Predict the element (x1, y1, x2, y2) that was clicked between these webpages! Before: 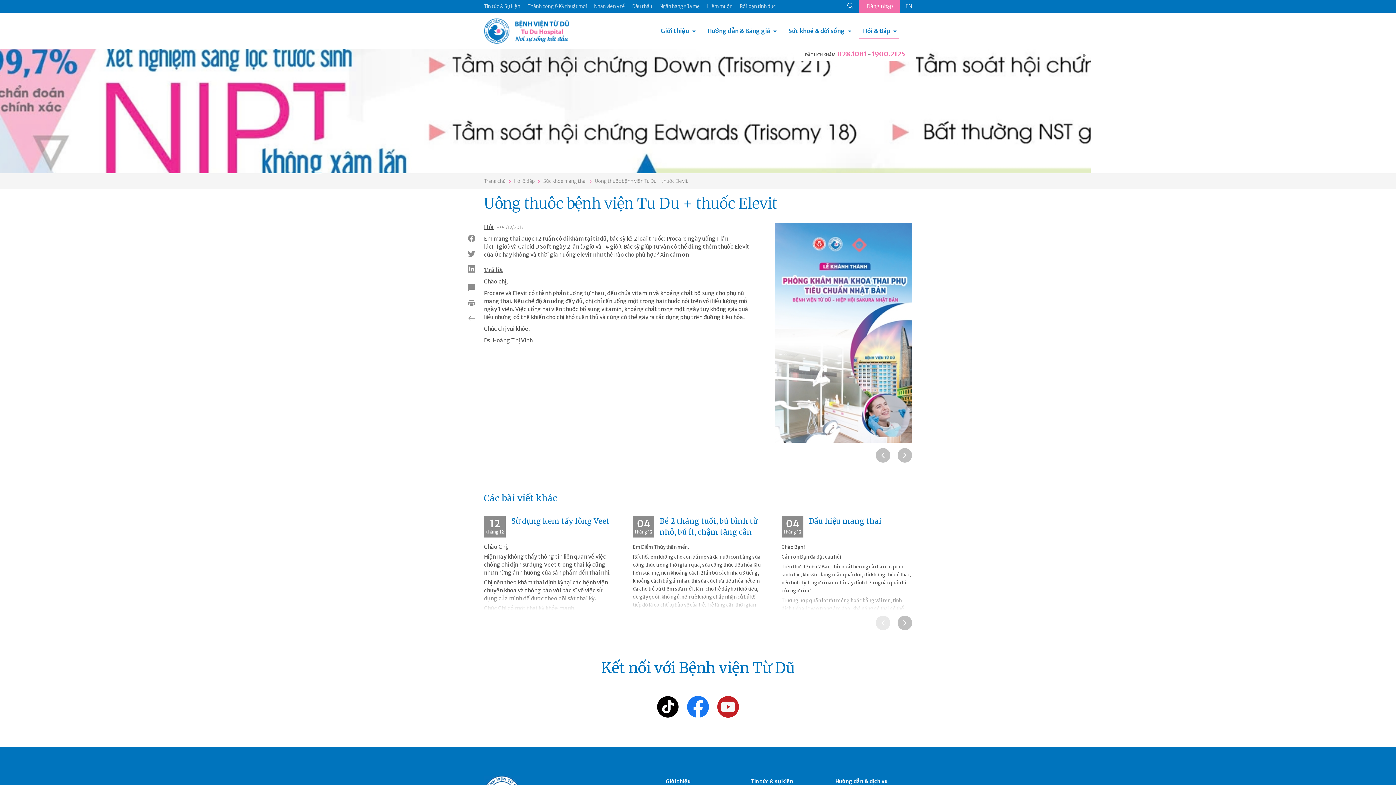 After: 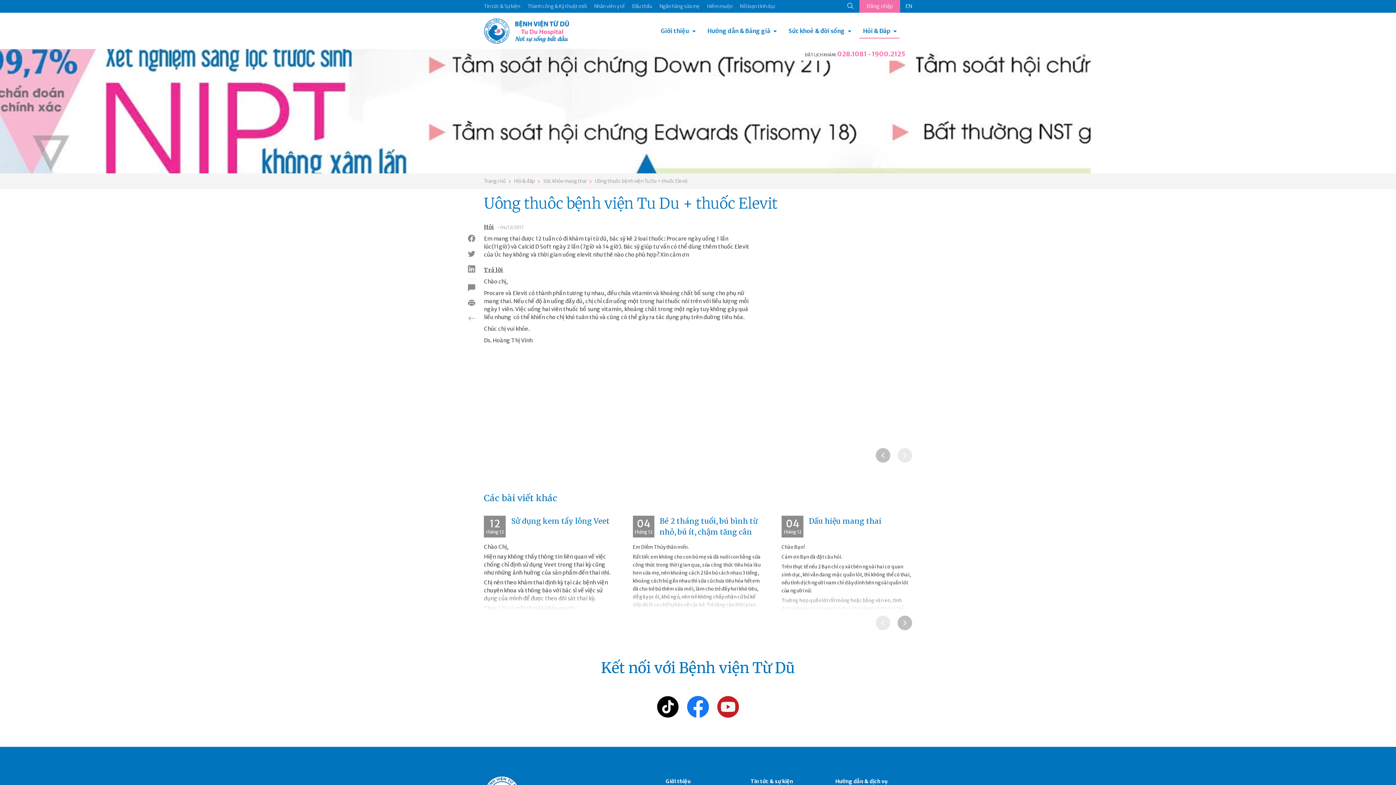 Action: bbox: (657, 696, 678, 715)